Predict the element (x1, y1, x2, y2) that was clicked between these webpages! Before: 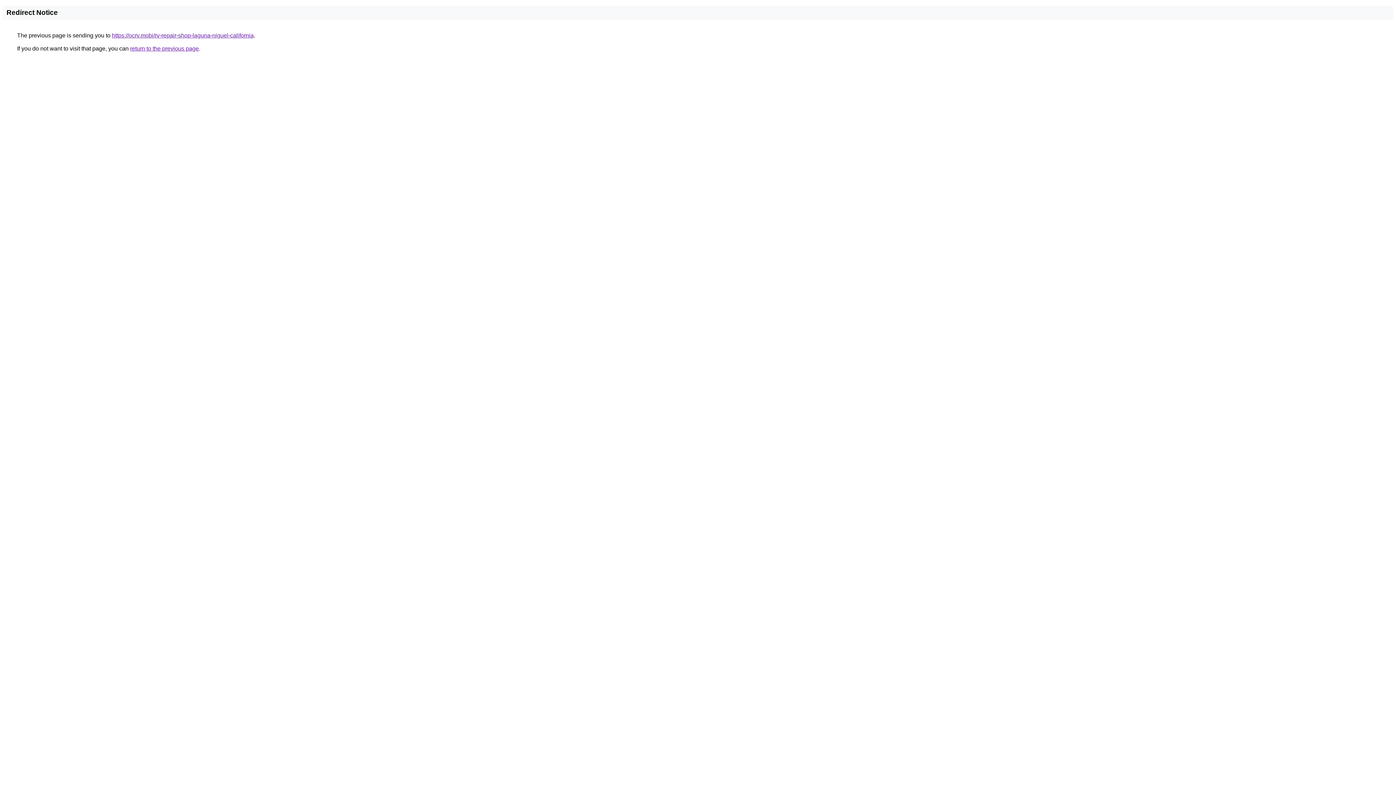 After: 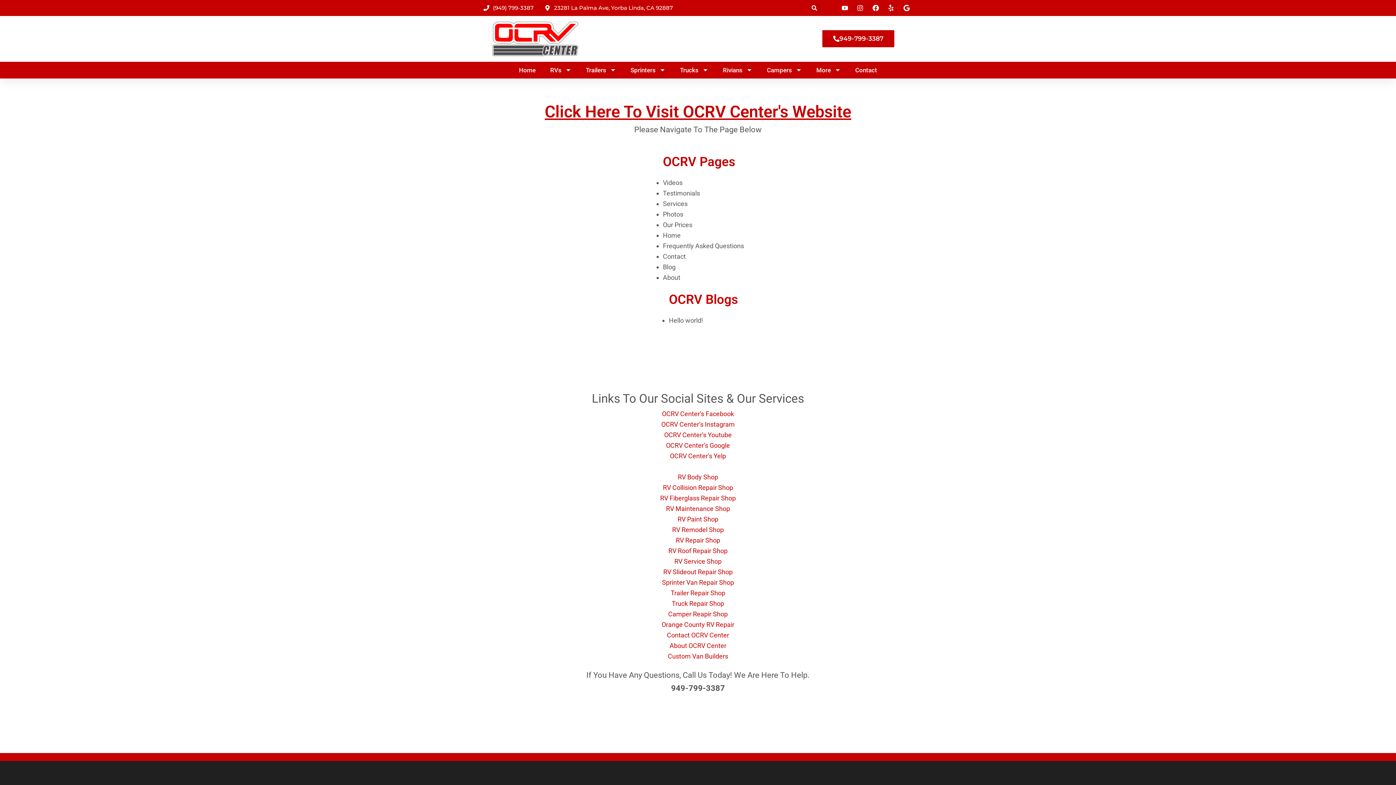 Action: bbox: (112, 32, 253, 38) label: https://ocrv.mobi/rv-repair-shop-laguna-niguel-california